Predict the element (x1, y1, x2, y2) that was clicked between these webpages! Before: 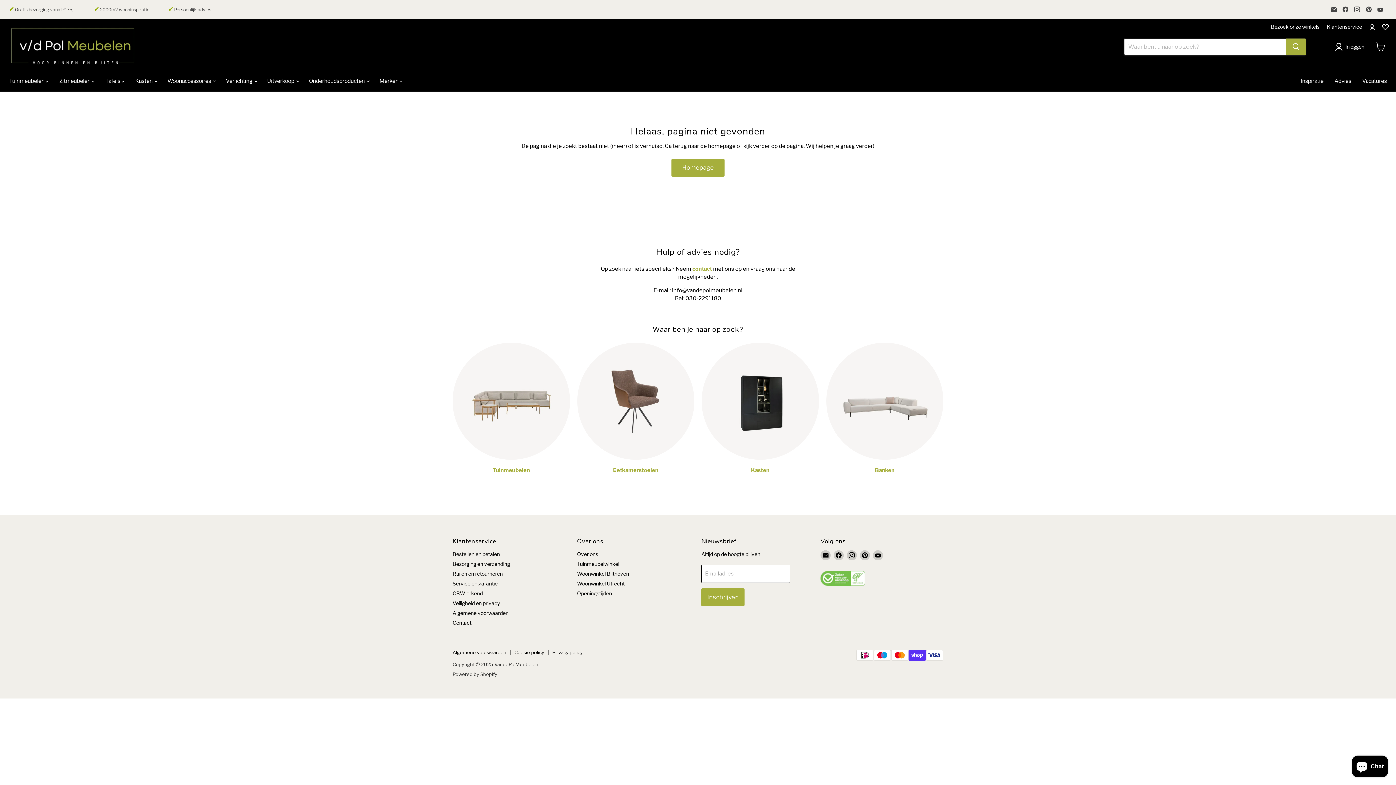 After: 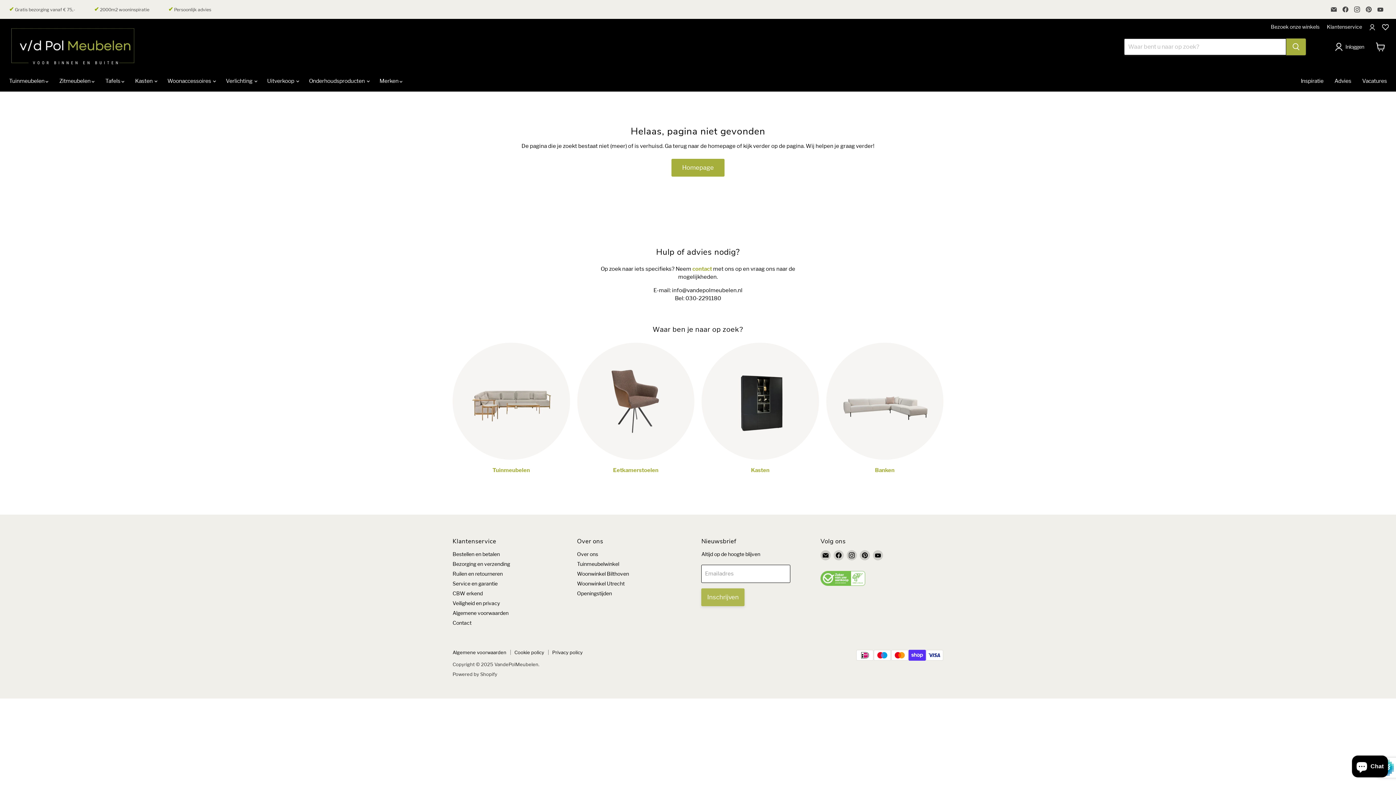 Action: label: Inschrijven bbox: (701, 588, 744, 606)